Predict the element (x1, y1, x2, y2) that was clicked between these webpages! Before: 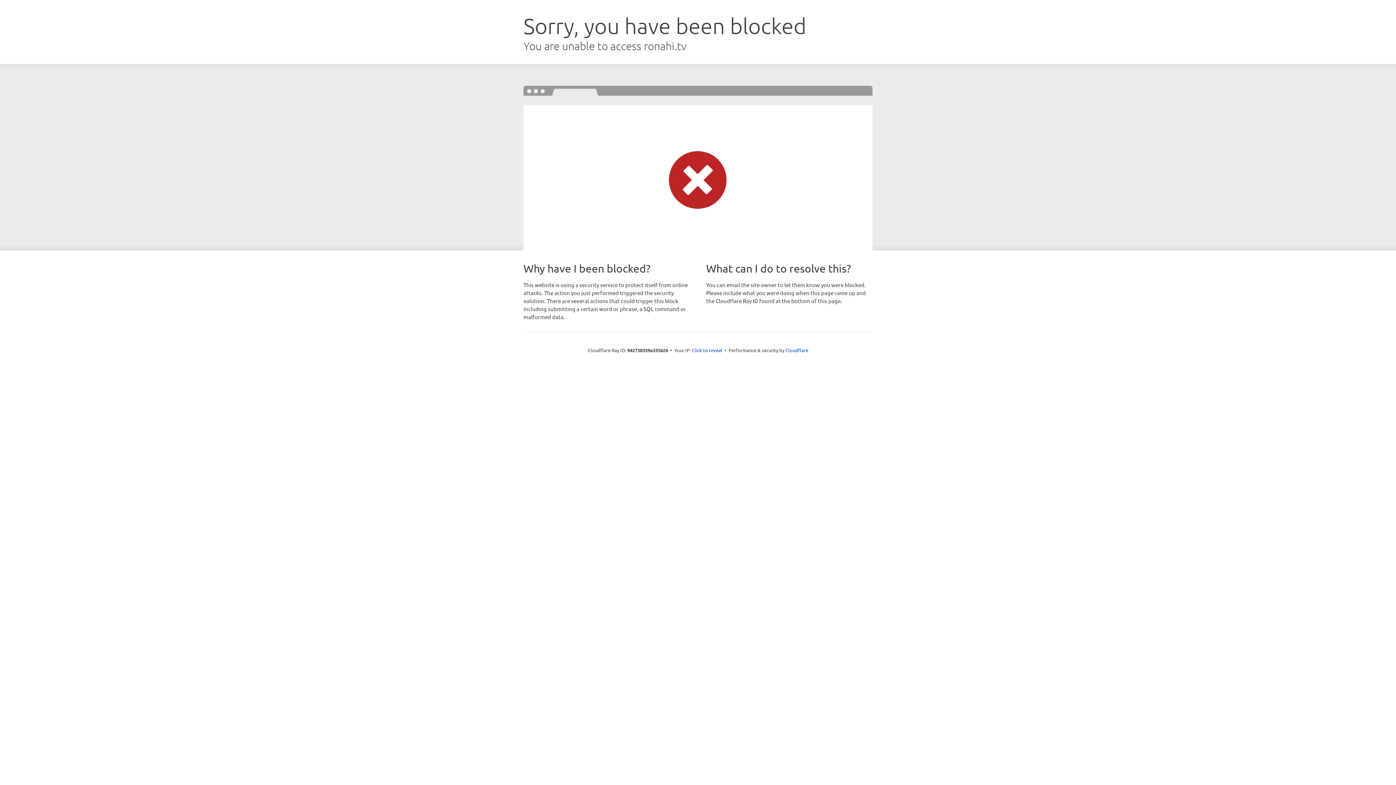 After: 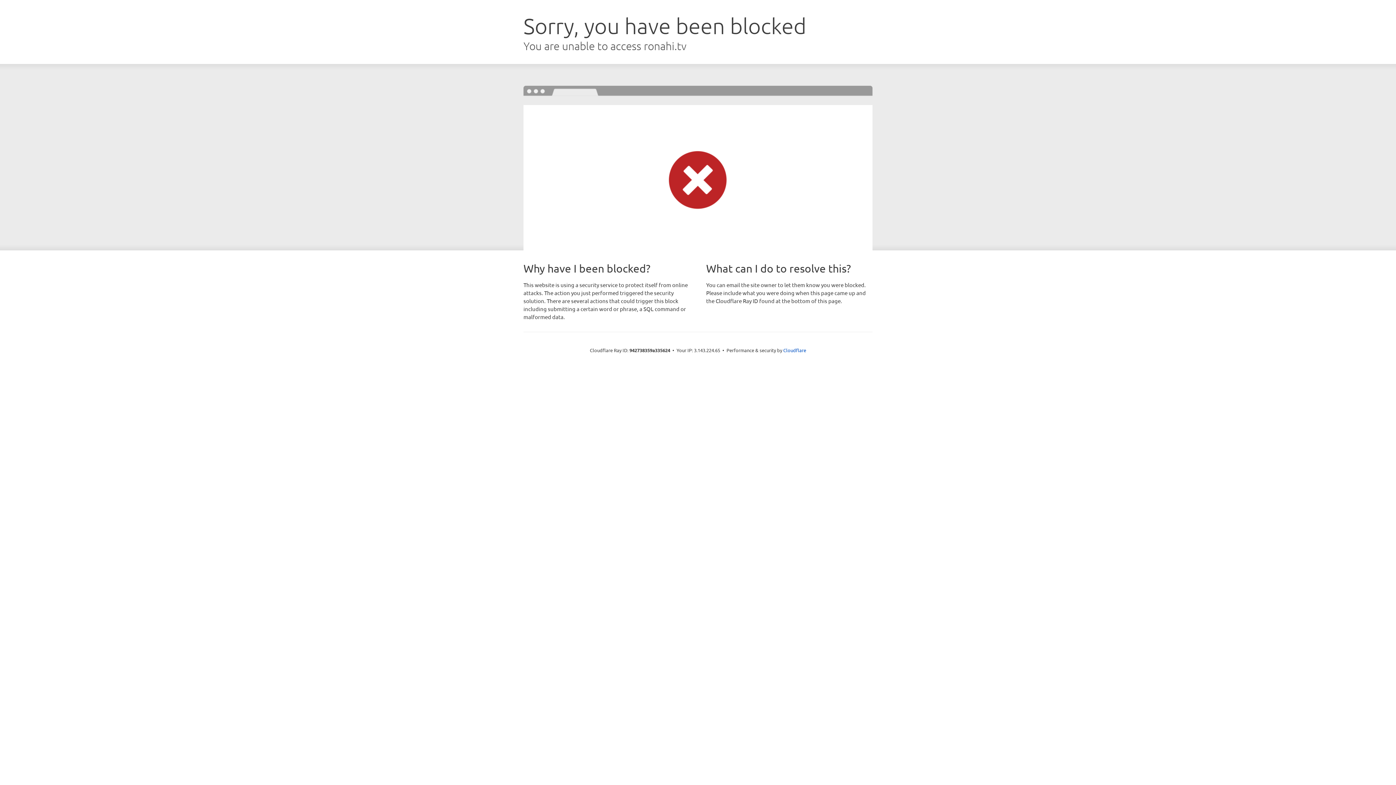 Action: label: Click to reveal bbox: (692, 346, 722, 353)